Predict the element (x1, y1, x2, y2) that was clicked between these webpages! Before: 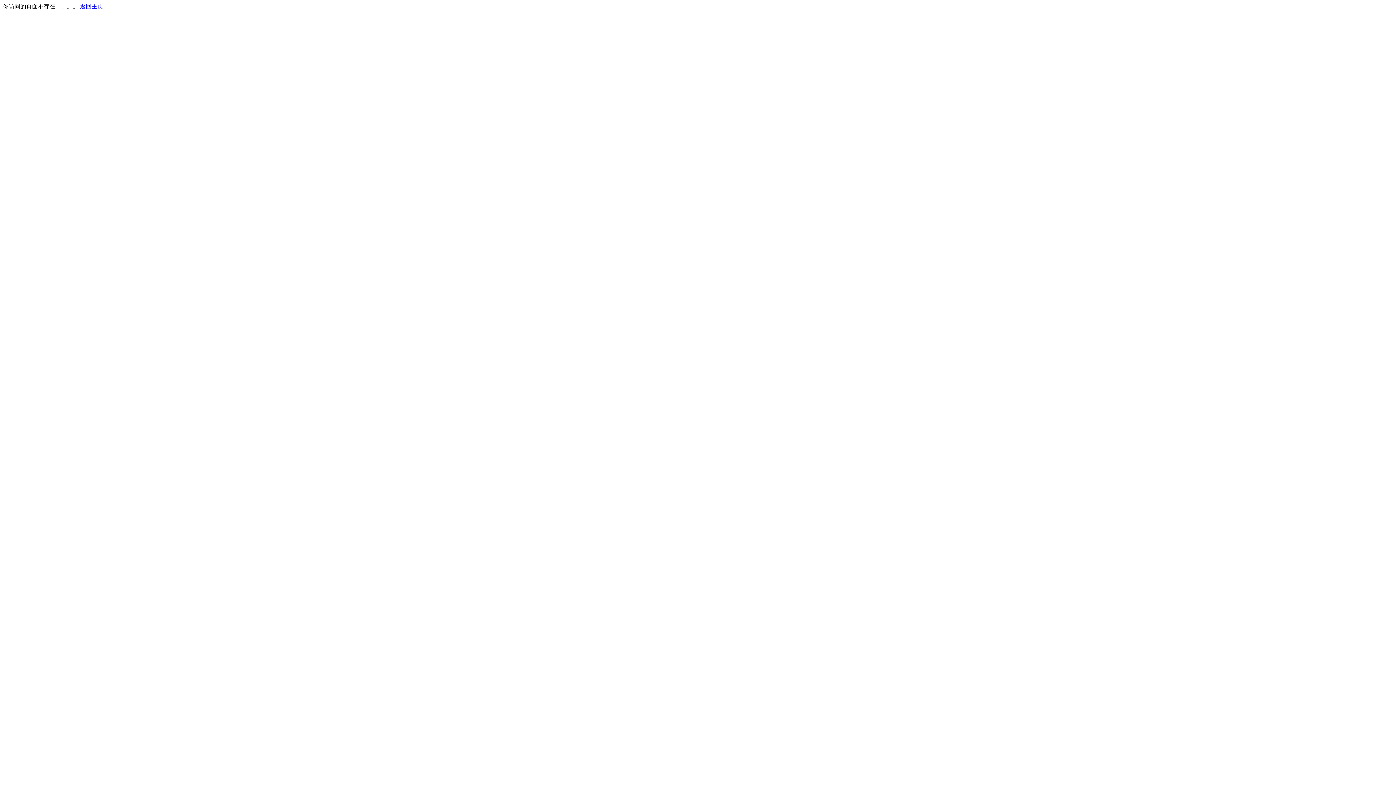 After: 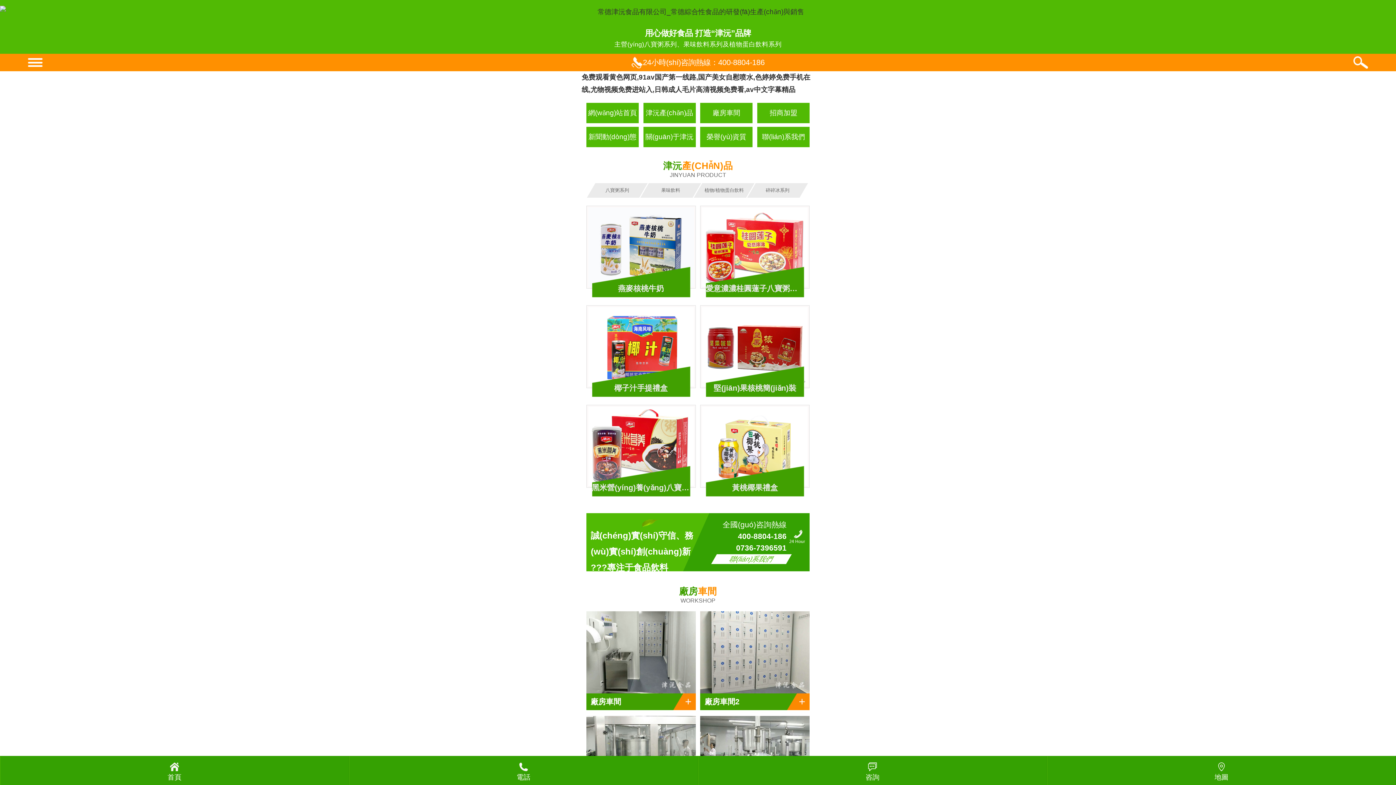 Action: label: 返回主页 bbox: (80, 3, 103, 9)